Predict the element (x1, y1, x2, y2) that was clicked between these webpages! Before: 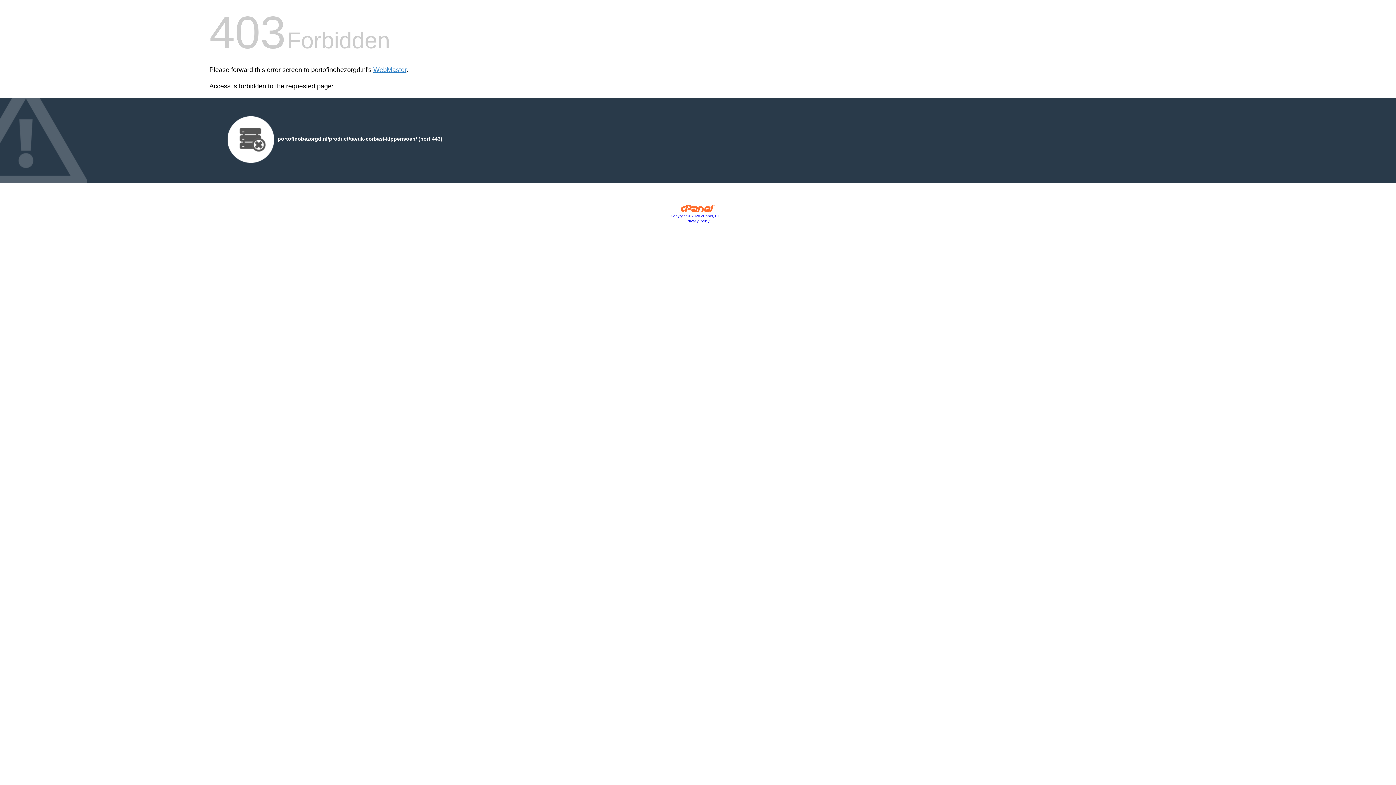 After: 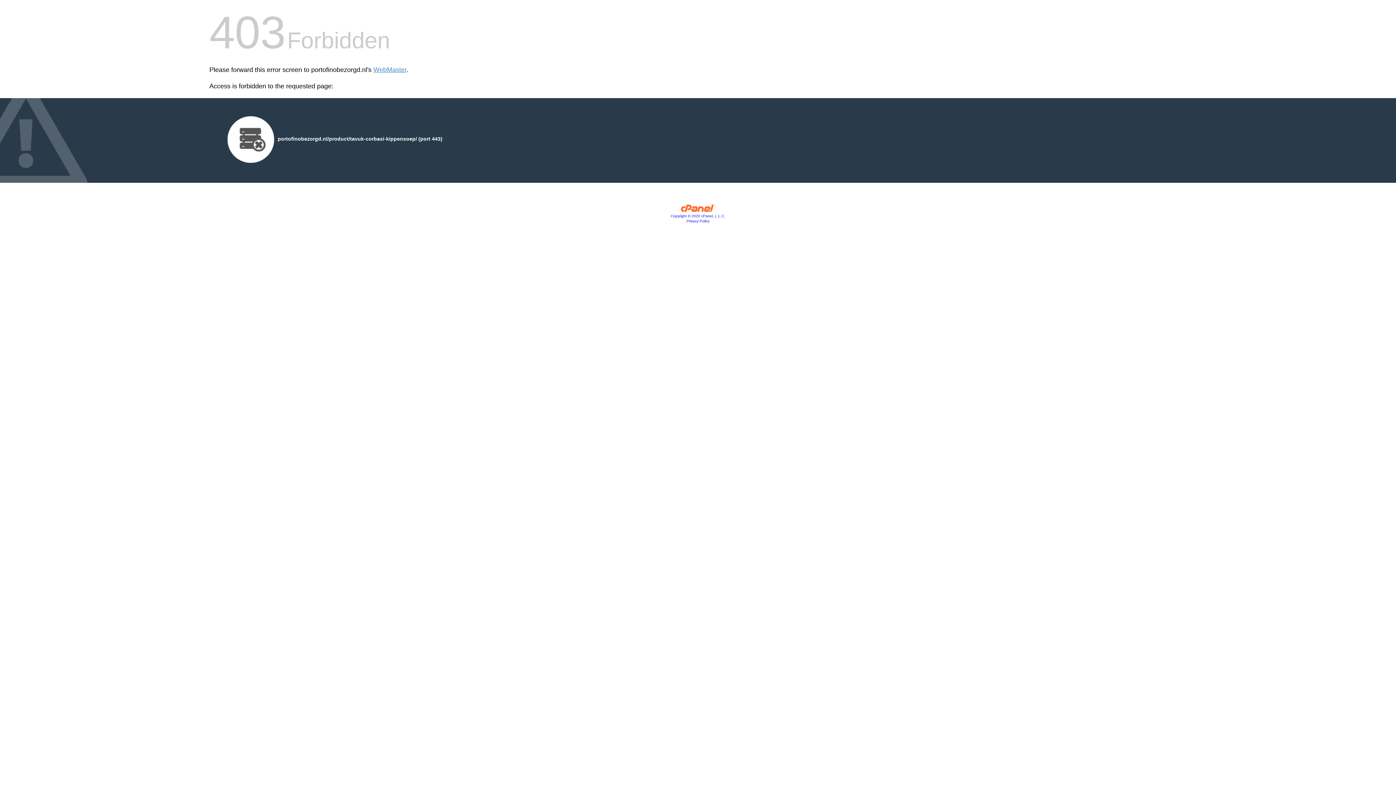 Action: bbox: (670, 214, 725, 218) label: Copyright © 2020 cPanel, L.L.C.